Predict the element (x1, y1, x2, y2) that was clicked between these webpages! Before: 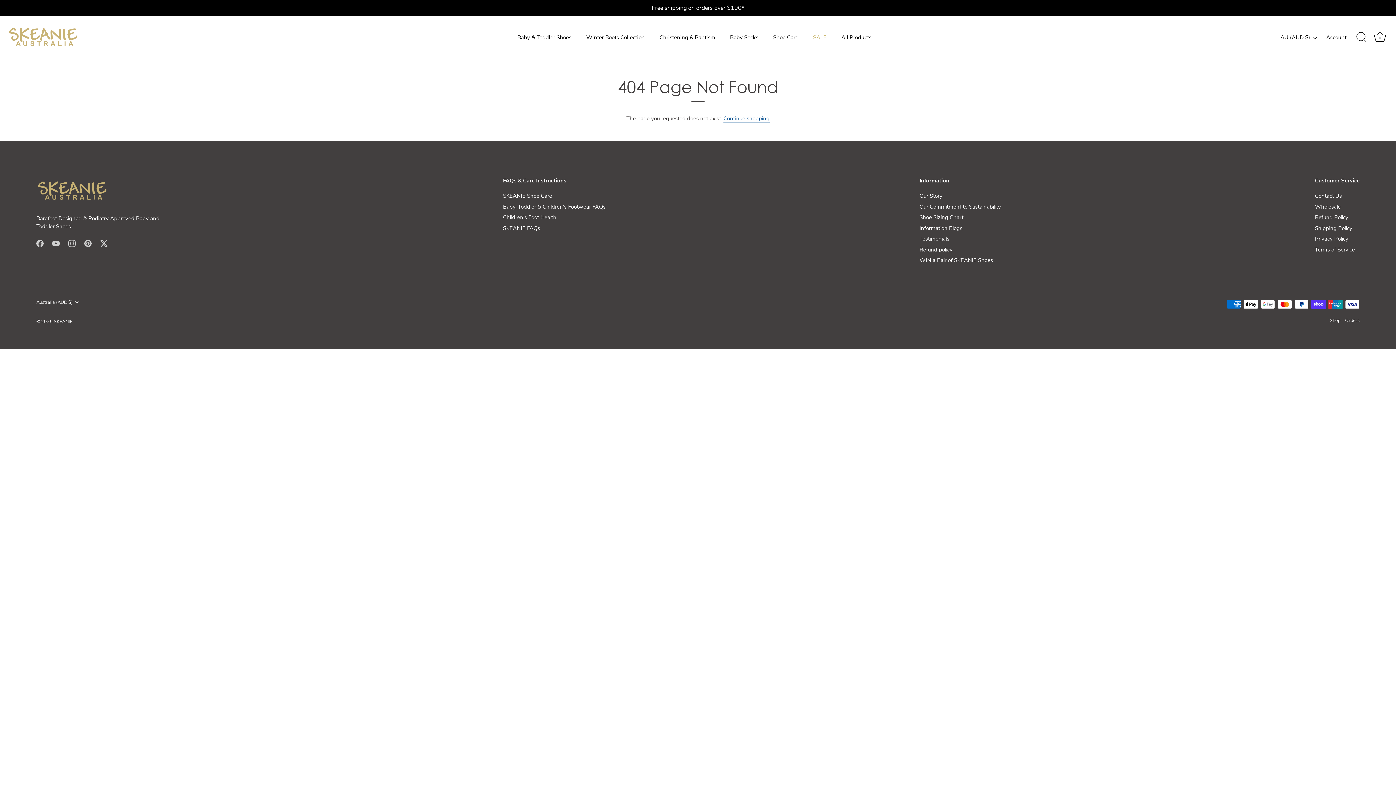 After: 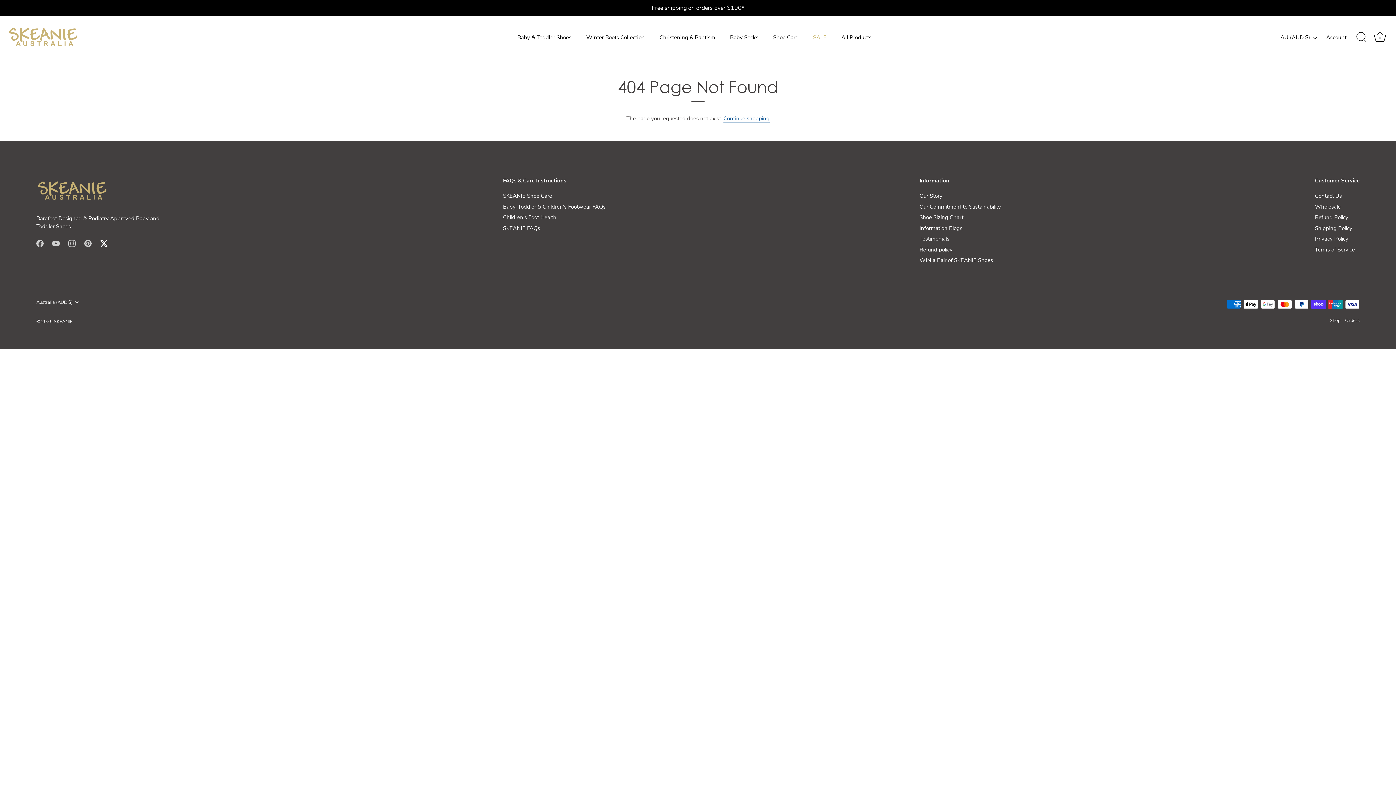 Action: label: Twitter bbox: (100, 239, 107, 246)